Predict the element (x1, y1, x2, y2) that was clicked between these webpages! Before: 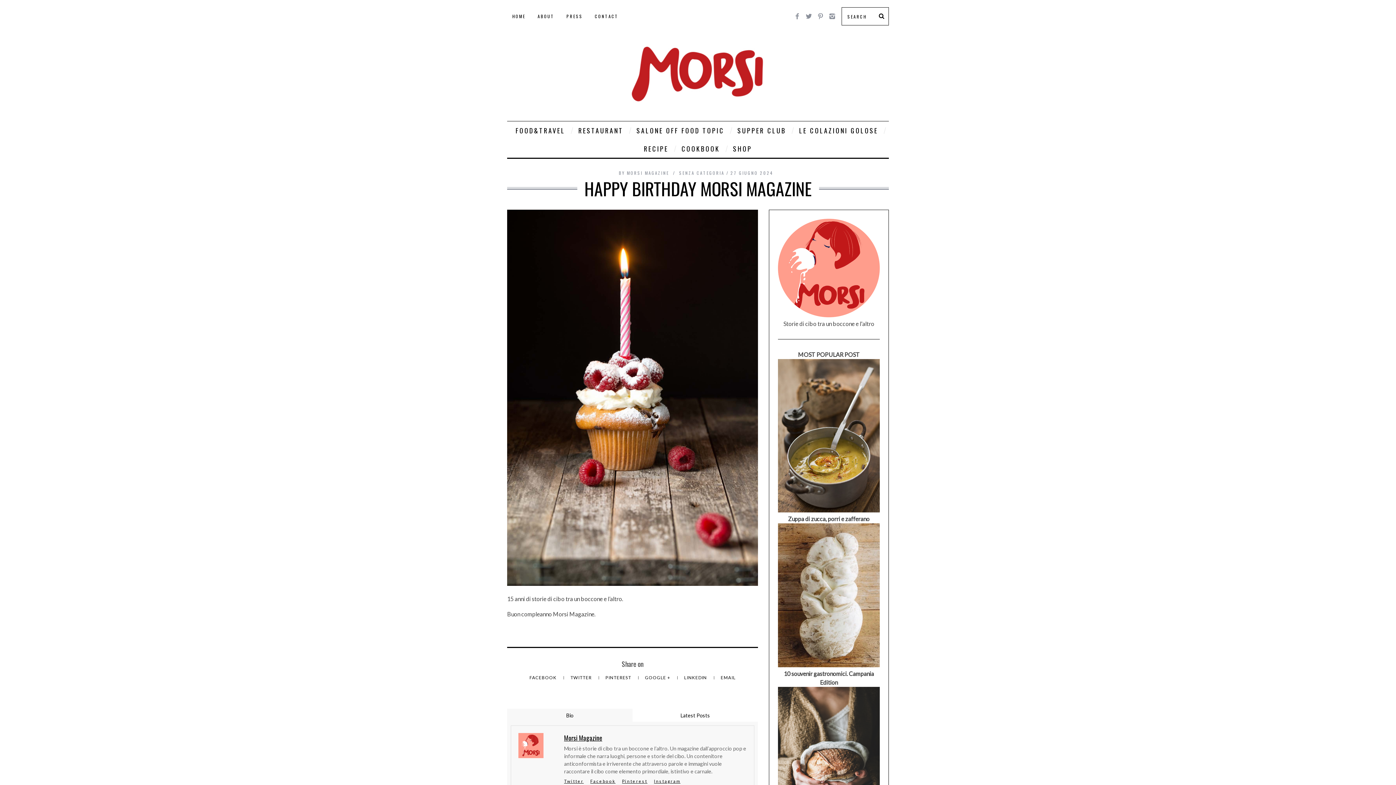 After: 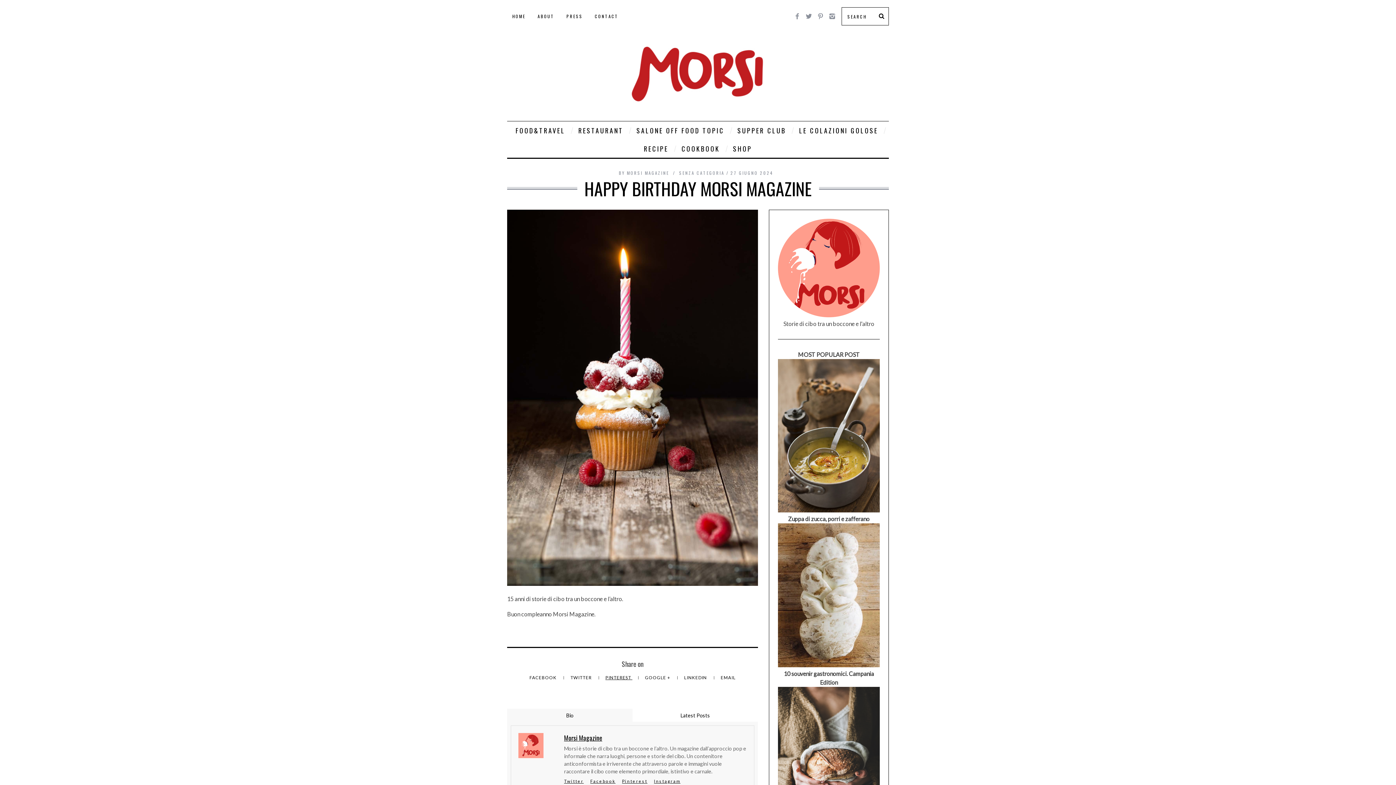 Action: bbox: (605, 675, 632, 680) label: PINTEREST 